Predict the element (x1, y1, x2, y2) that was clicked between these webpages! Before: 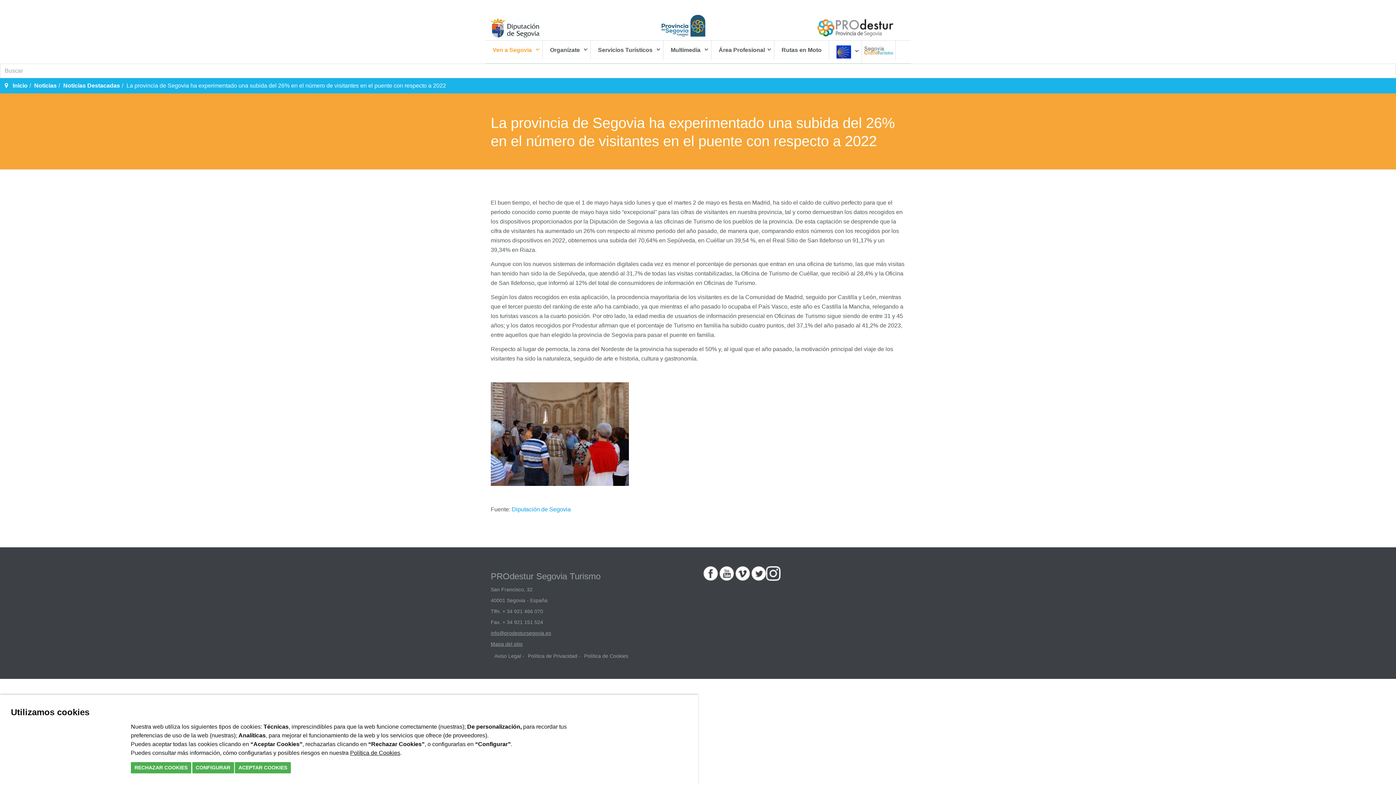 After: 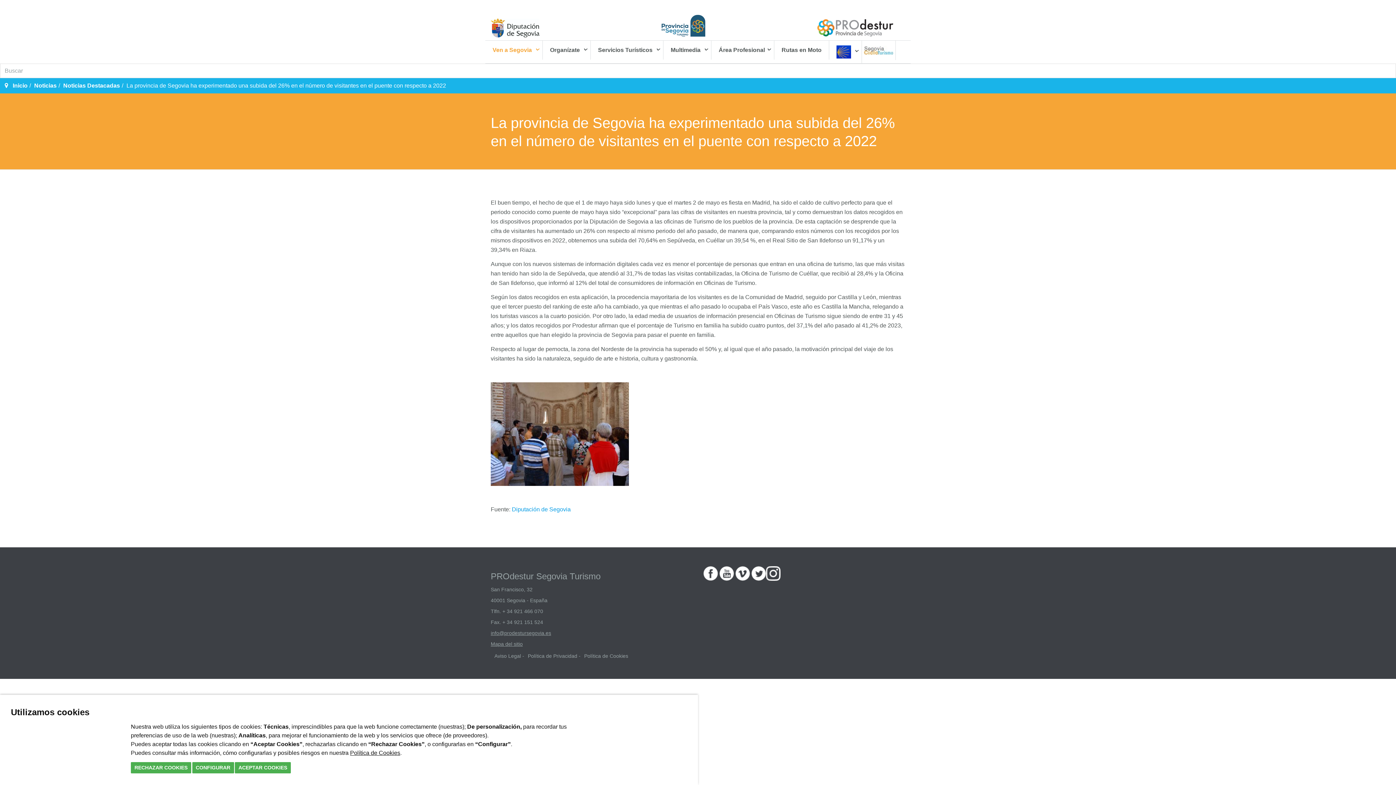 Action: bbox: (703, 570, 718, 576)